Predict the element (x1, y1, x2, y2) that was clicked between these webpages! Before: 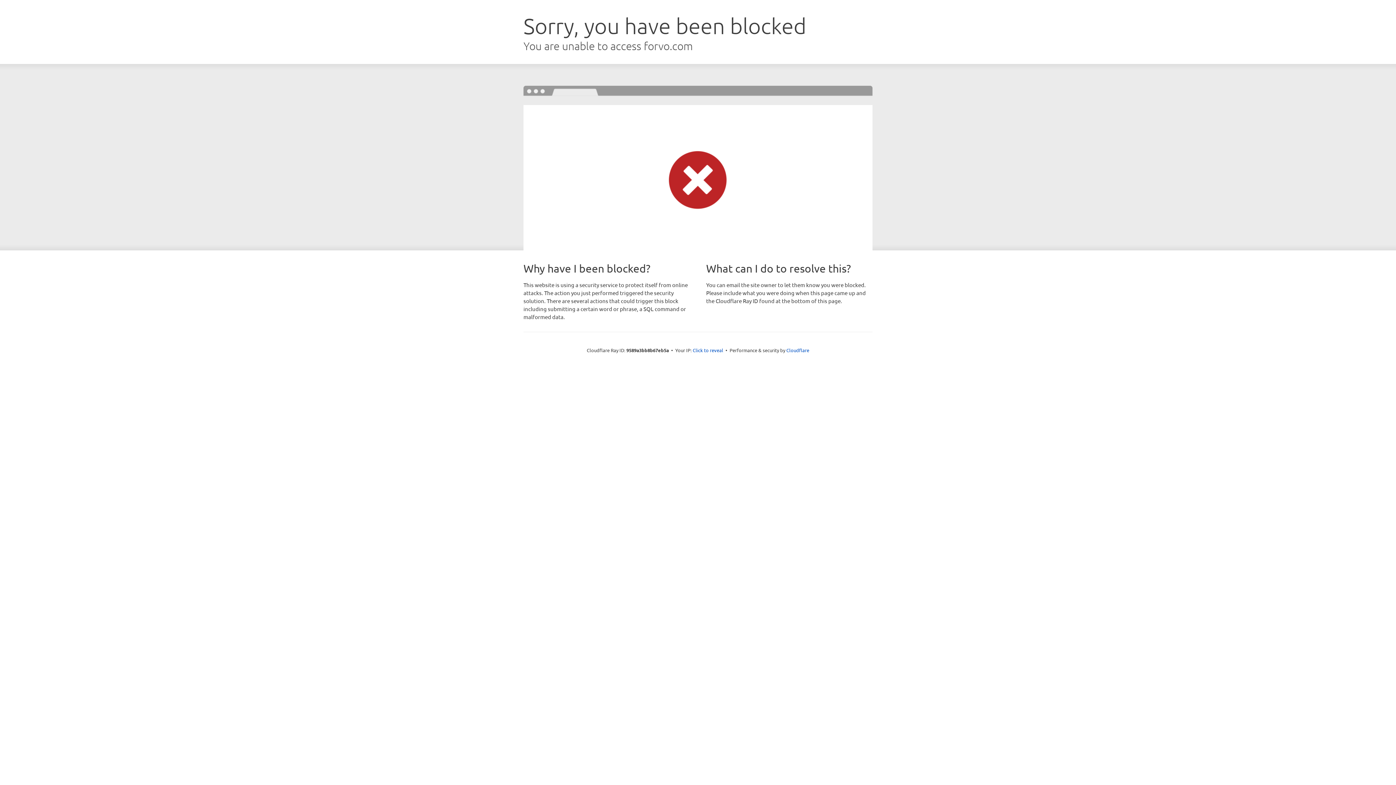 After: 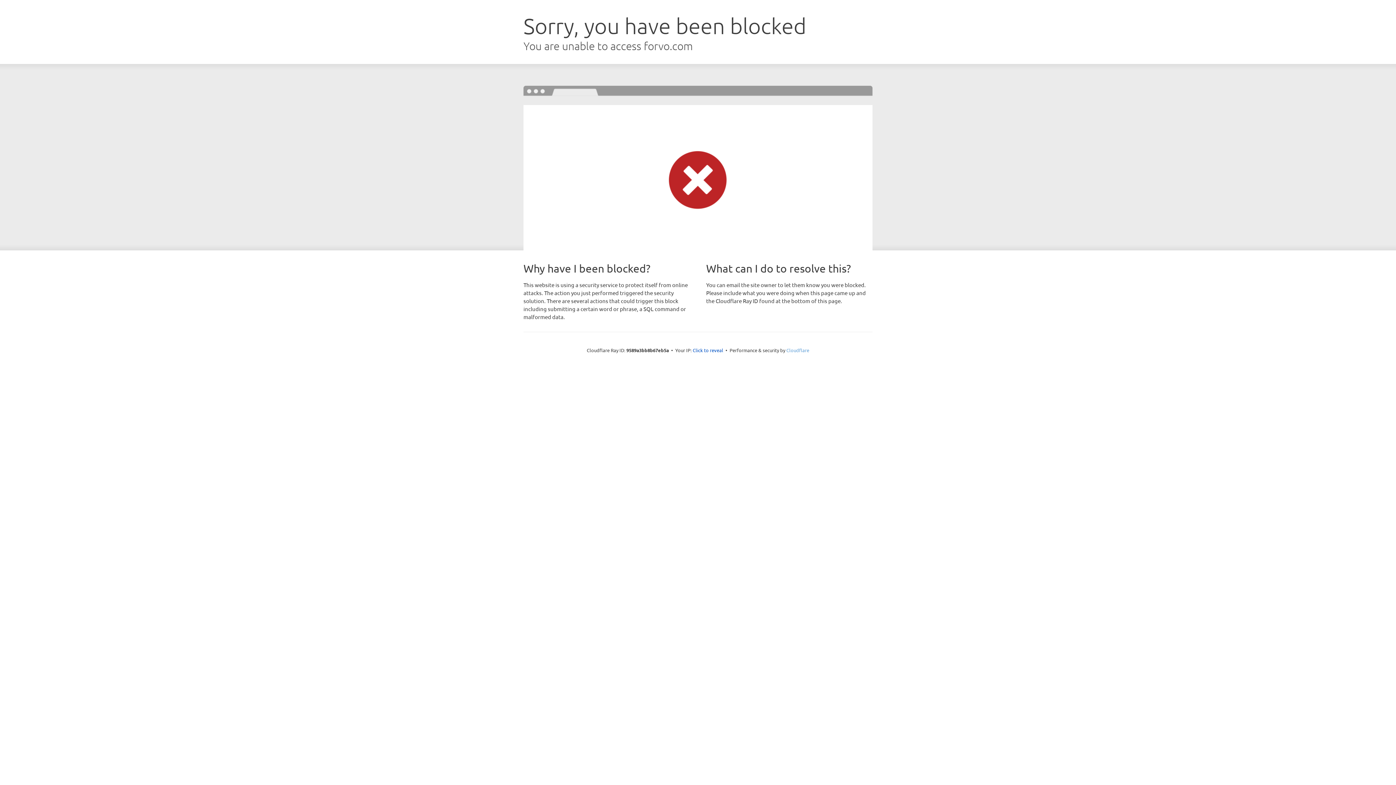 Action: bbox: (786, 347, 809, 353) label: Cloudflare